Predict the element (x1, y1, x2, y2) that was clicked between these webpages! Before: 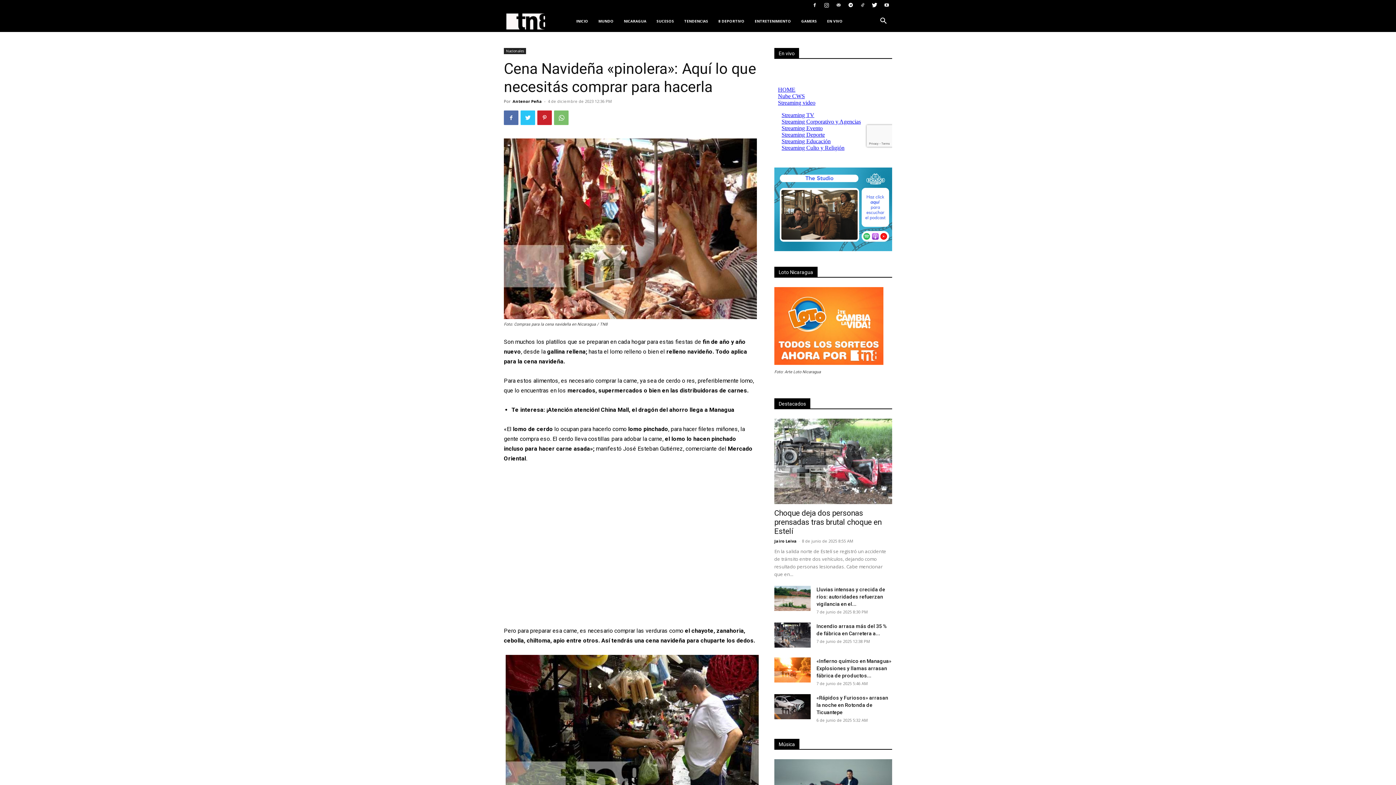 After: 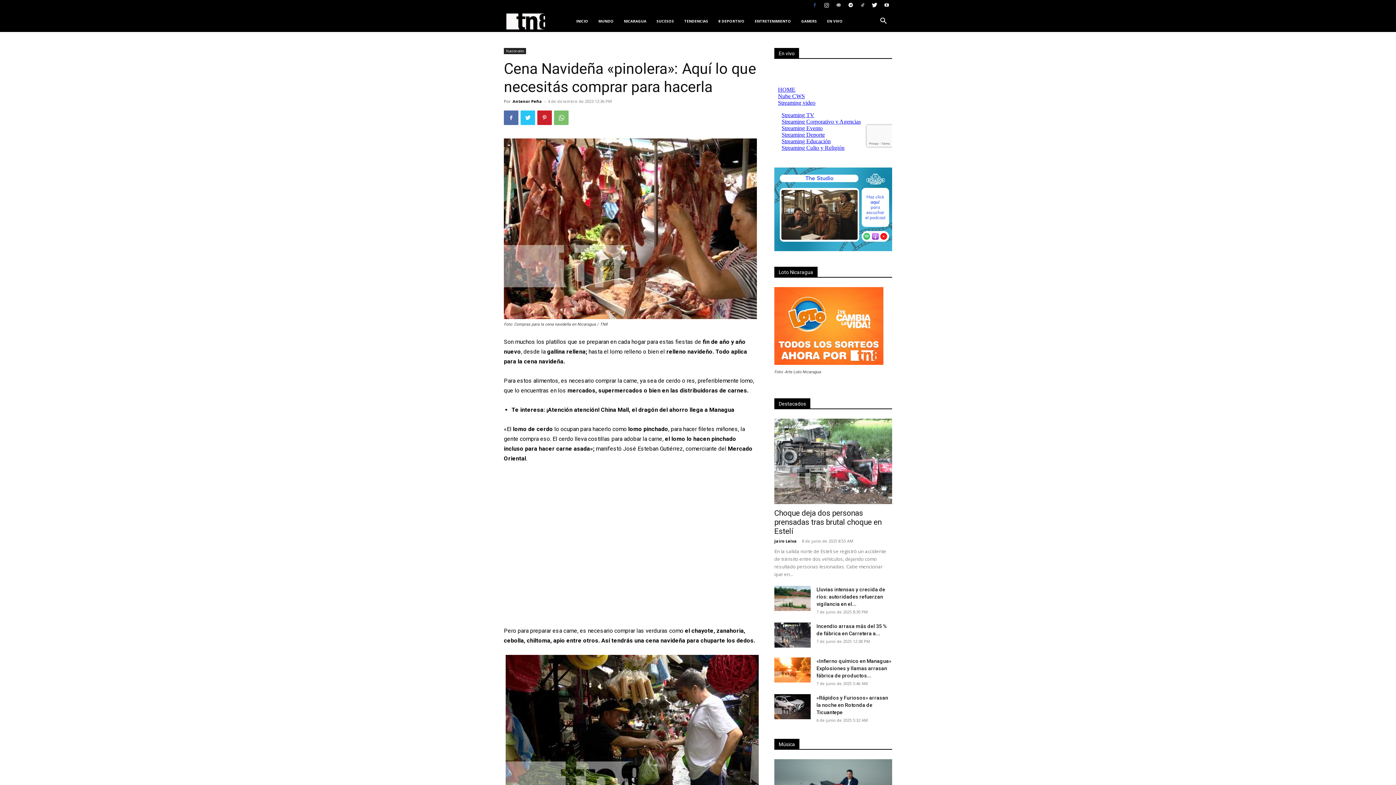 Action: bbox: (809, 0, 820, 10)